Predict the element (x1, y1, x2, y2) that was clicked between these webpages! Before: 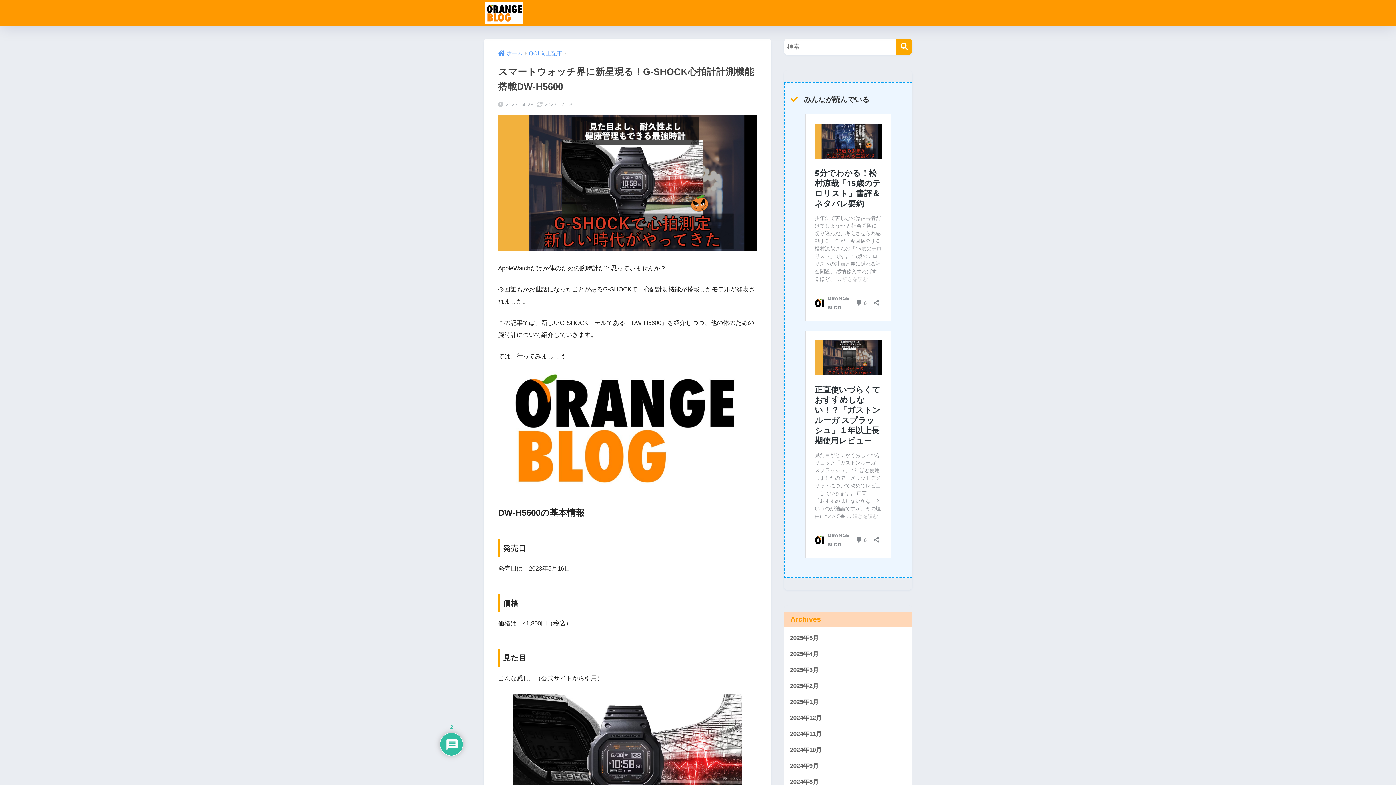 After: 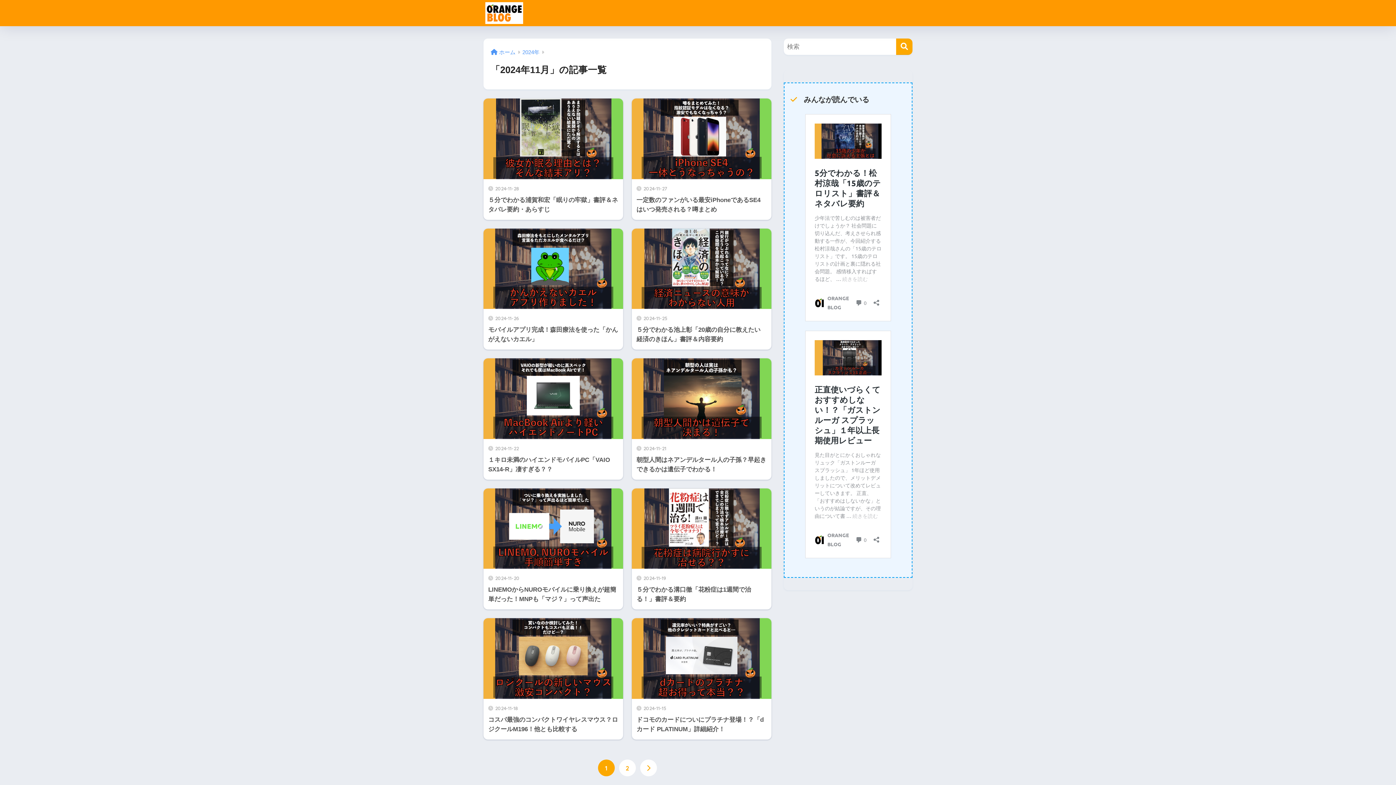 Action: label: 2024年11月 bbox: (787, 726, 909, 742)